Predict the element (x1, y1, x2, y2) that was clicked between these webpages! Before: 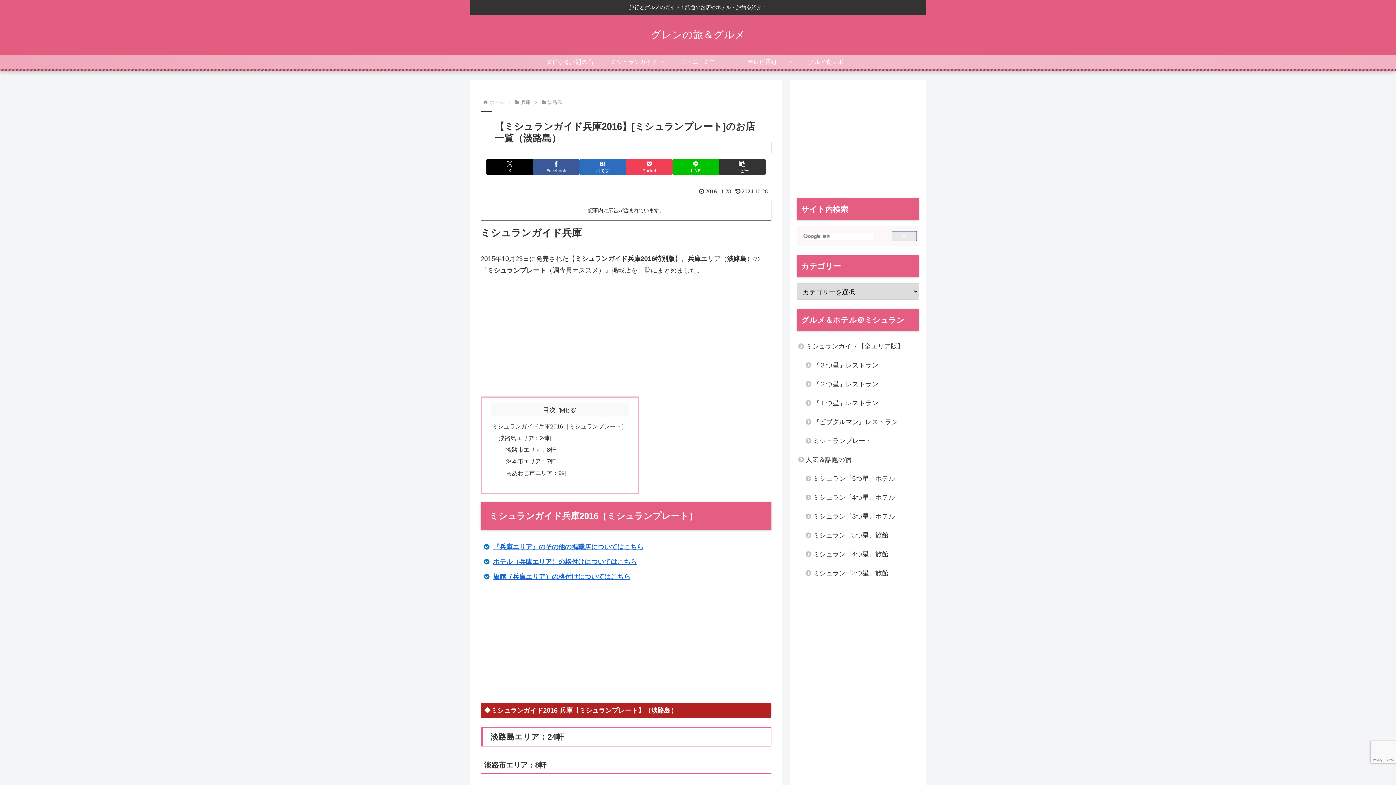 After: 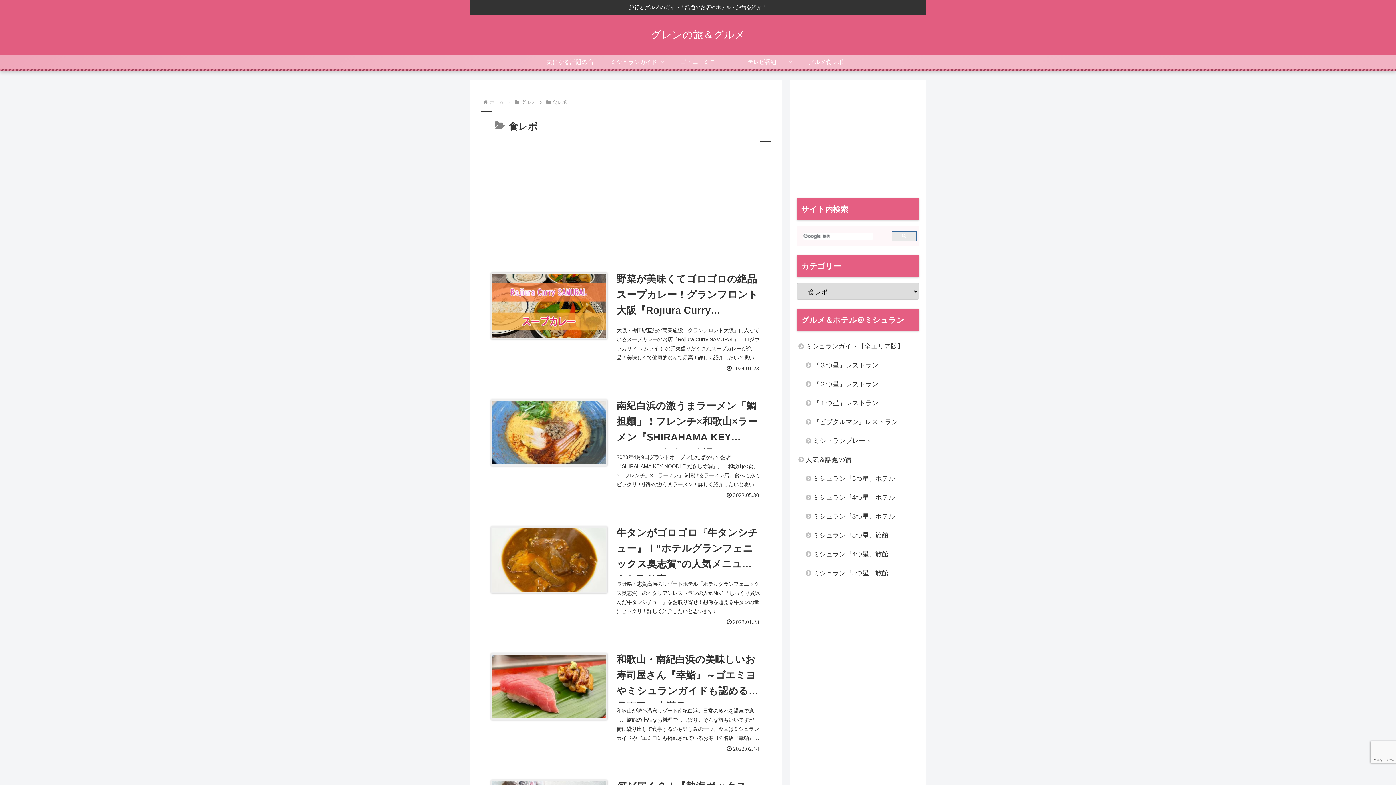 Action: label: グルメ食レポ bbox: (794, 54, 858, 69)